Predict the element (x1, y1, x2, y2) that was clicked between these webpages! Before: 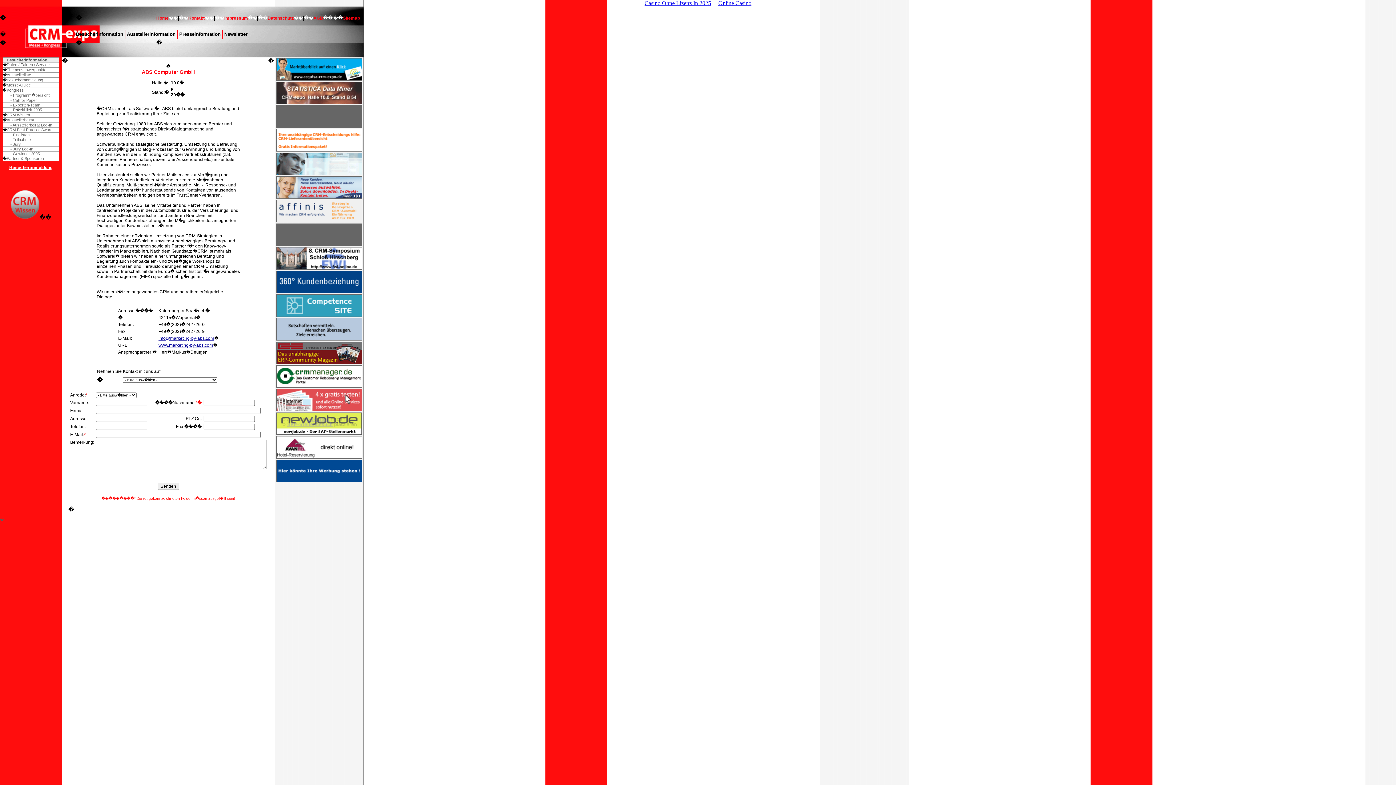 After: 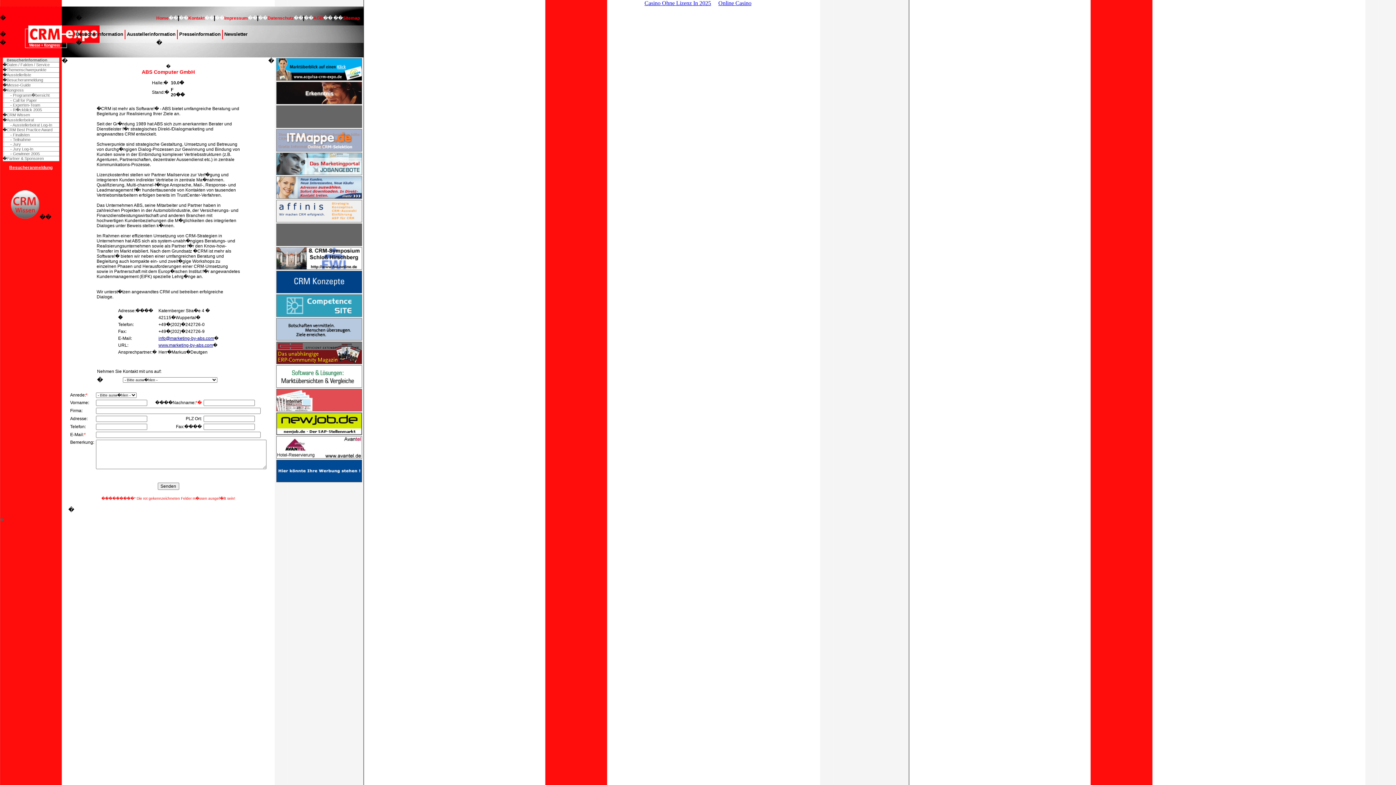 Action: bbox: (276, 146, 361, 152)